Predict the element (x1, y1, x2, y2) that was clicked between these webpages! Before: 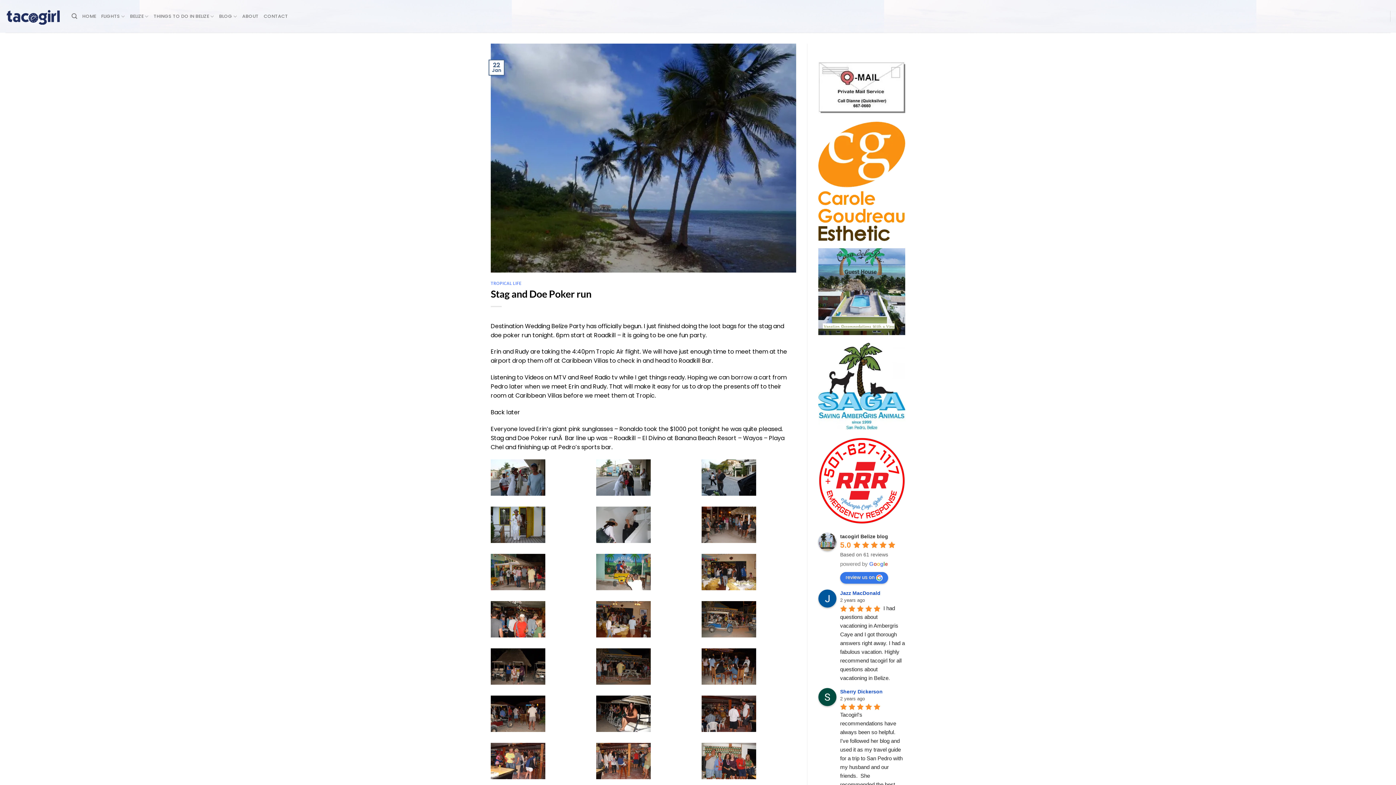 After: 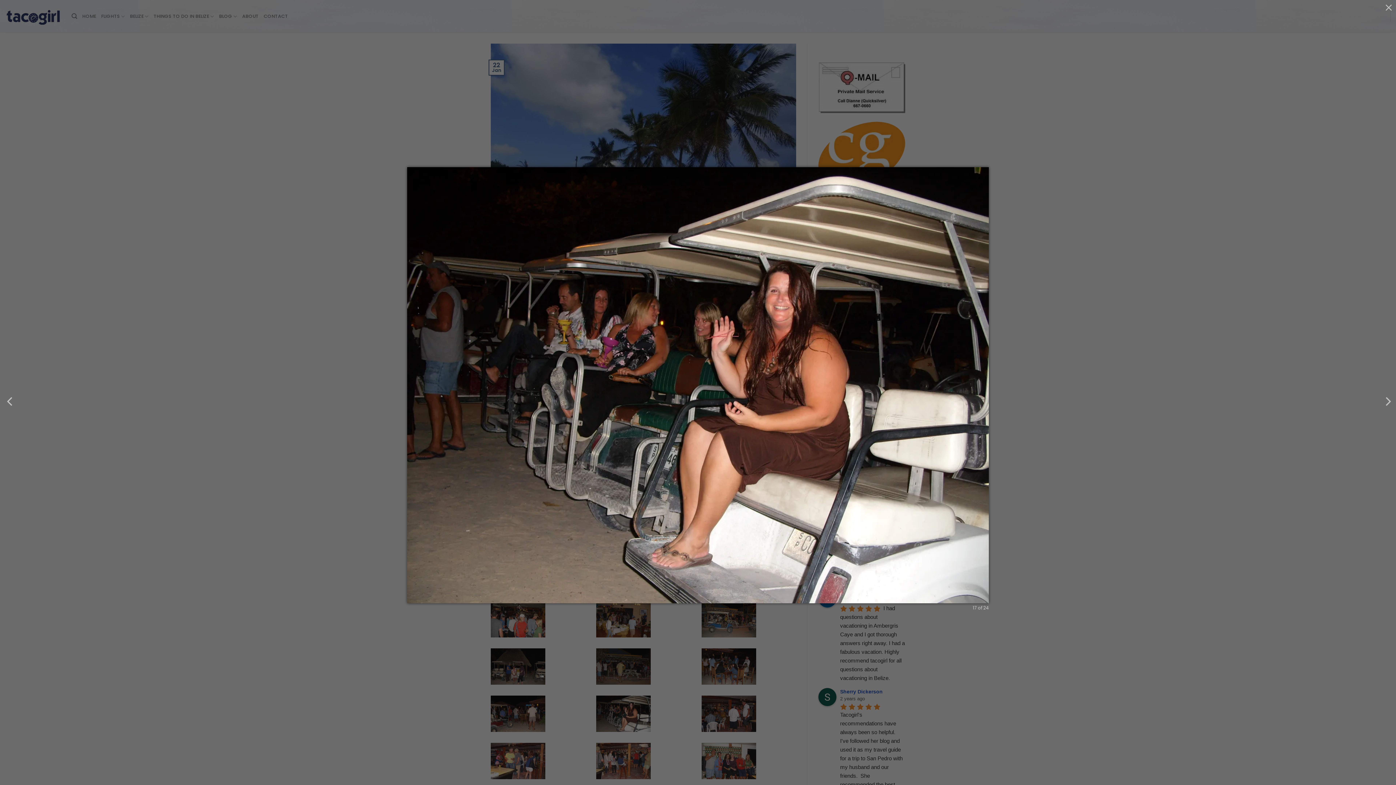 Action: bbox: (596, 709, 650, 717)